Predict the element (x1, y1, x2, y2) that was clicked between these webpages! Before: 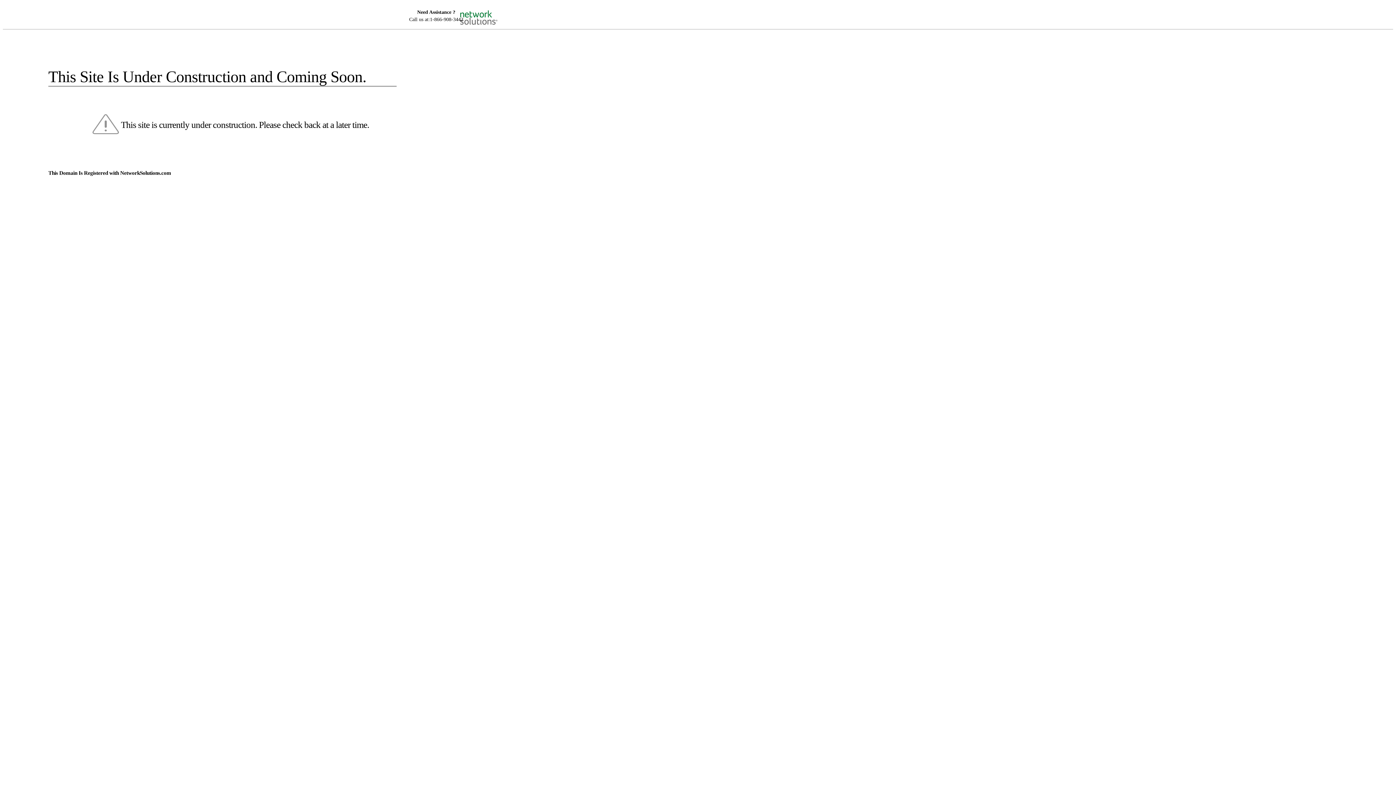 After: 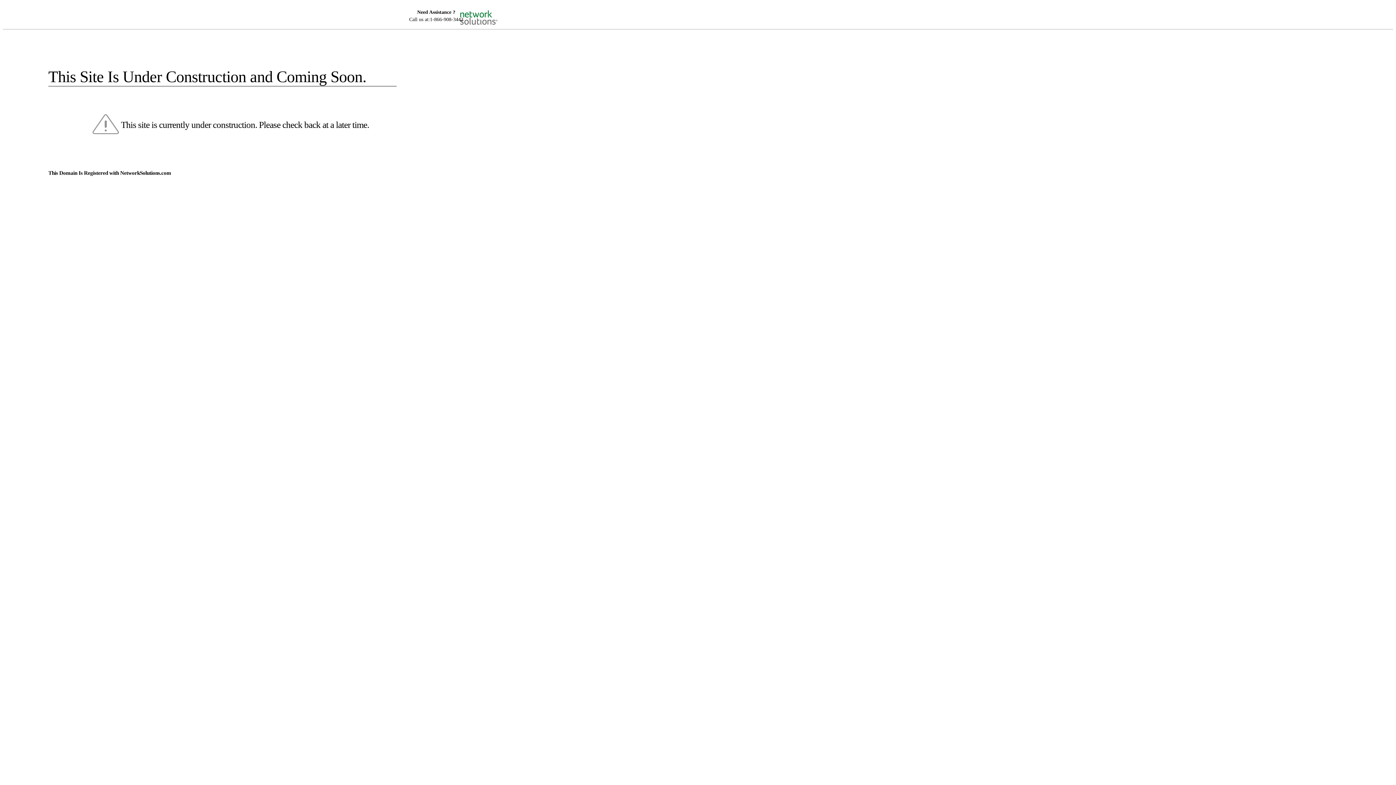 Action: bbox: (455, 5, 520, 16)